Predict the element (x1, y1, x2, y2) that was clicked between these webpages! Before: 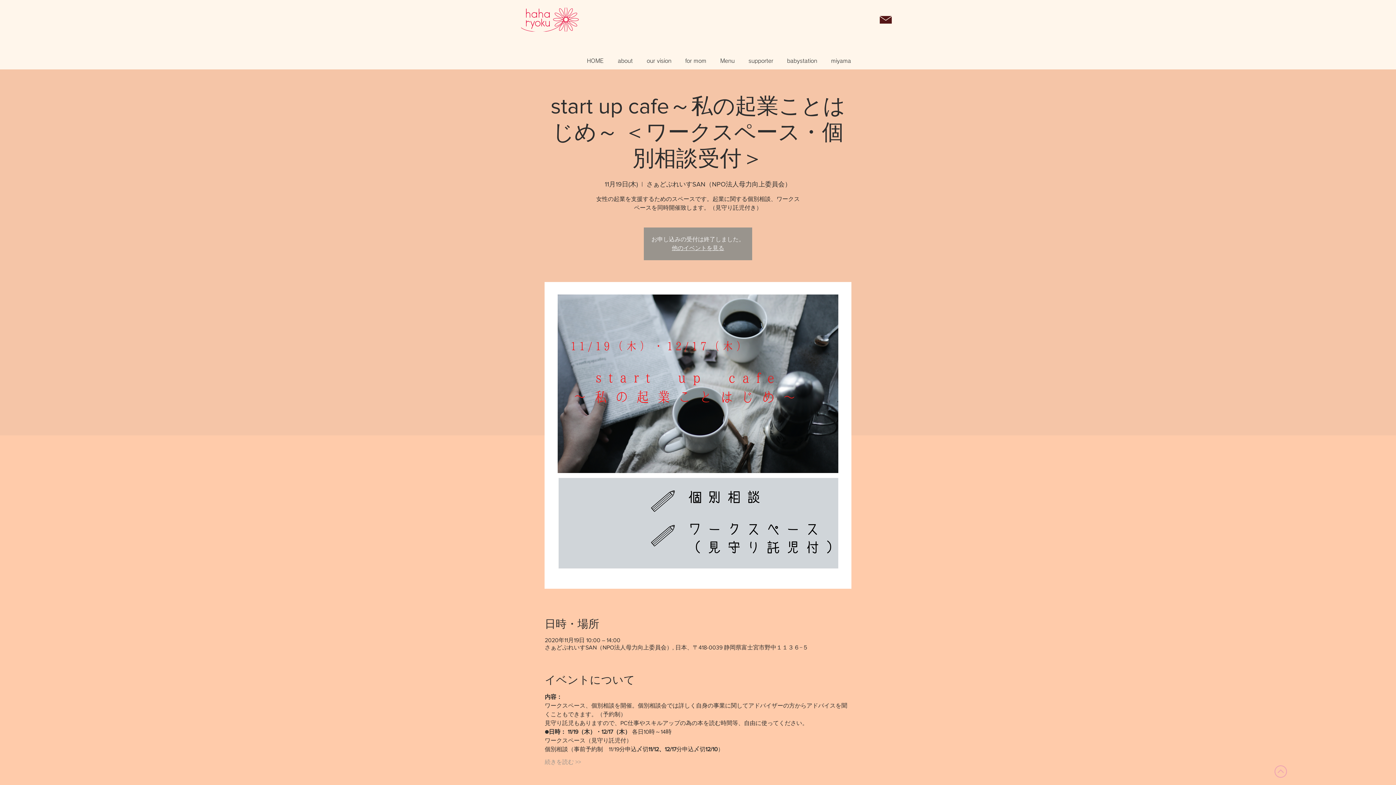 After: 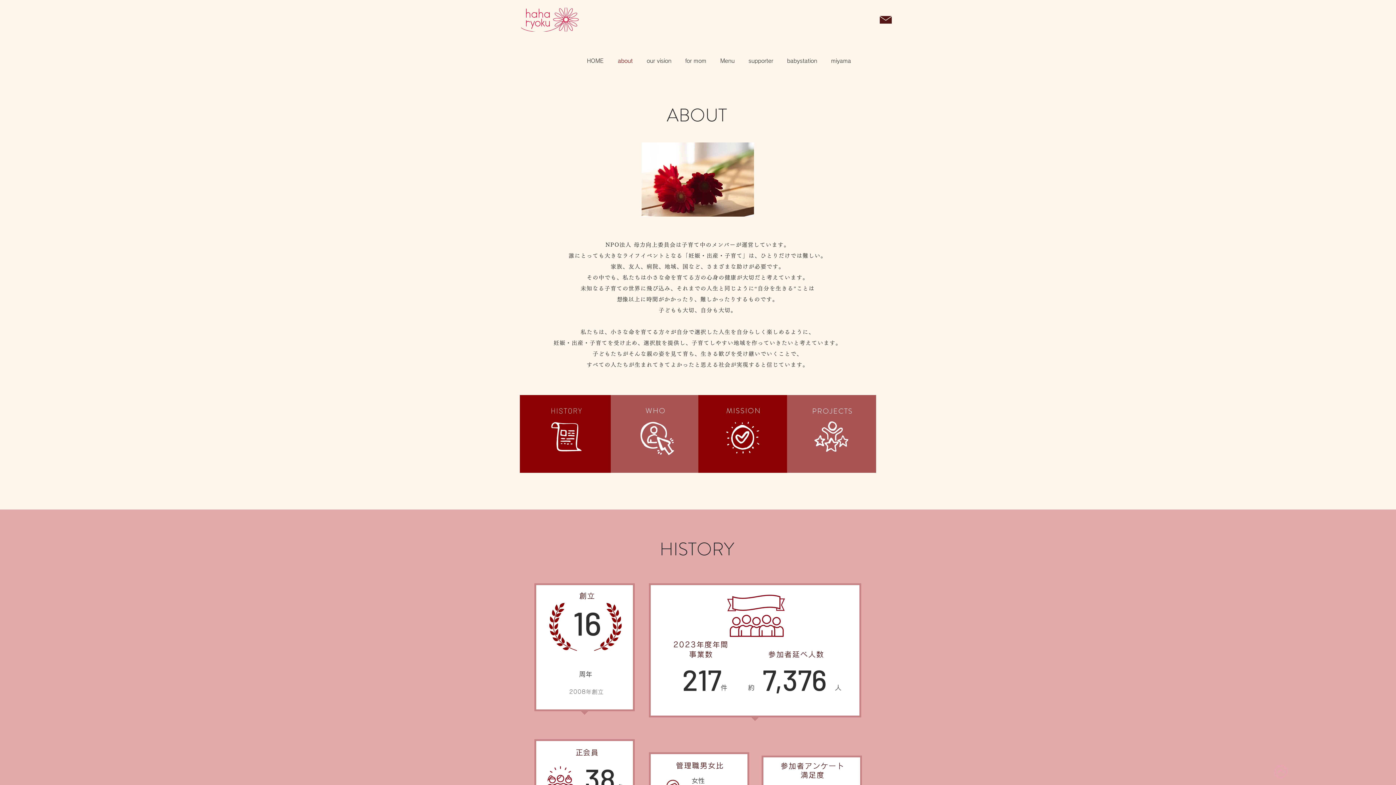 Action: label: about bbox: (610, 52, 640, 69)